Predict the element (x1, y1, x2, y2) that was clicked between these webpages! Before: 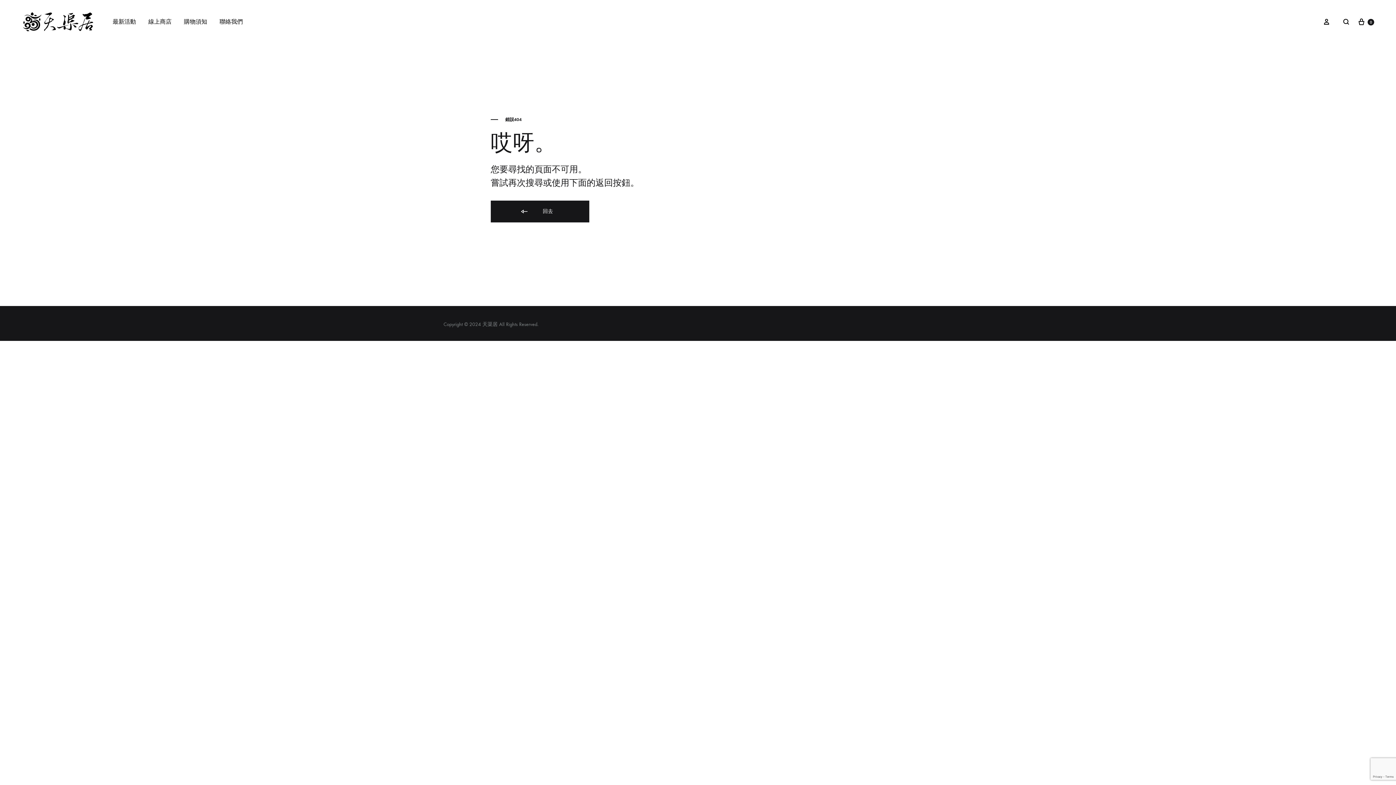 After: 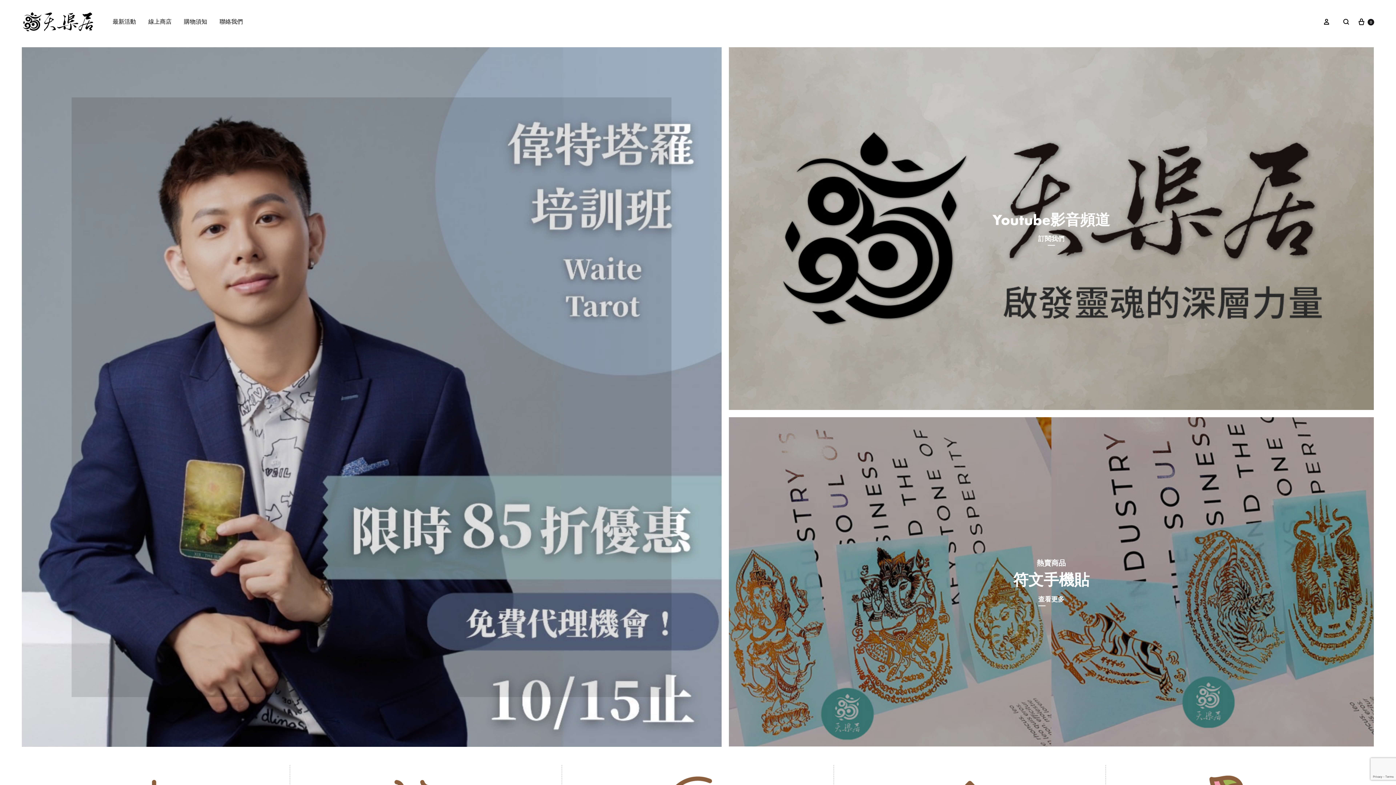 Action: label:  回去 bbox: (490, 200, 589, 222)